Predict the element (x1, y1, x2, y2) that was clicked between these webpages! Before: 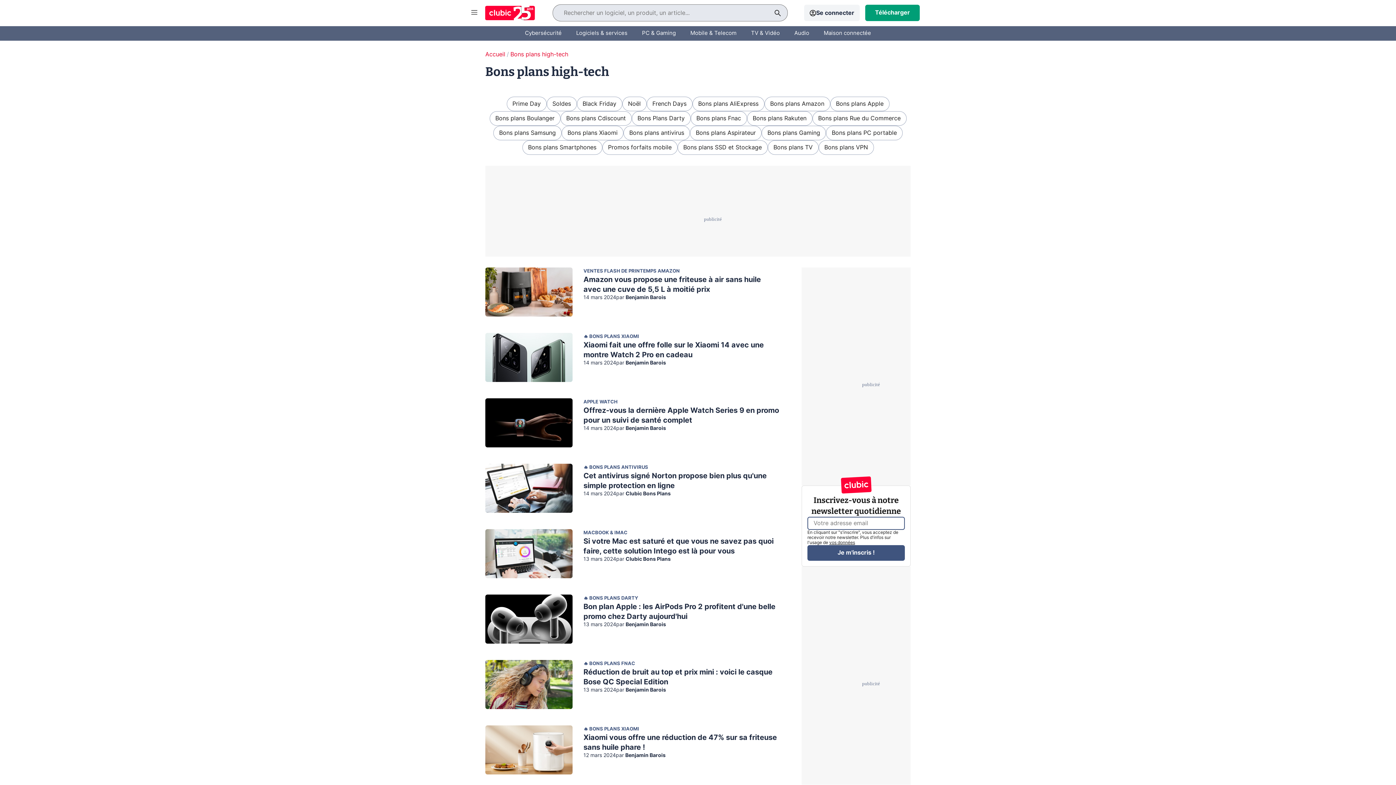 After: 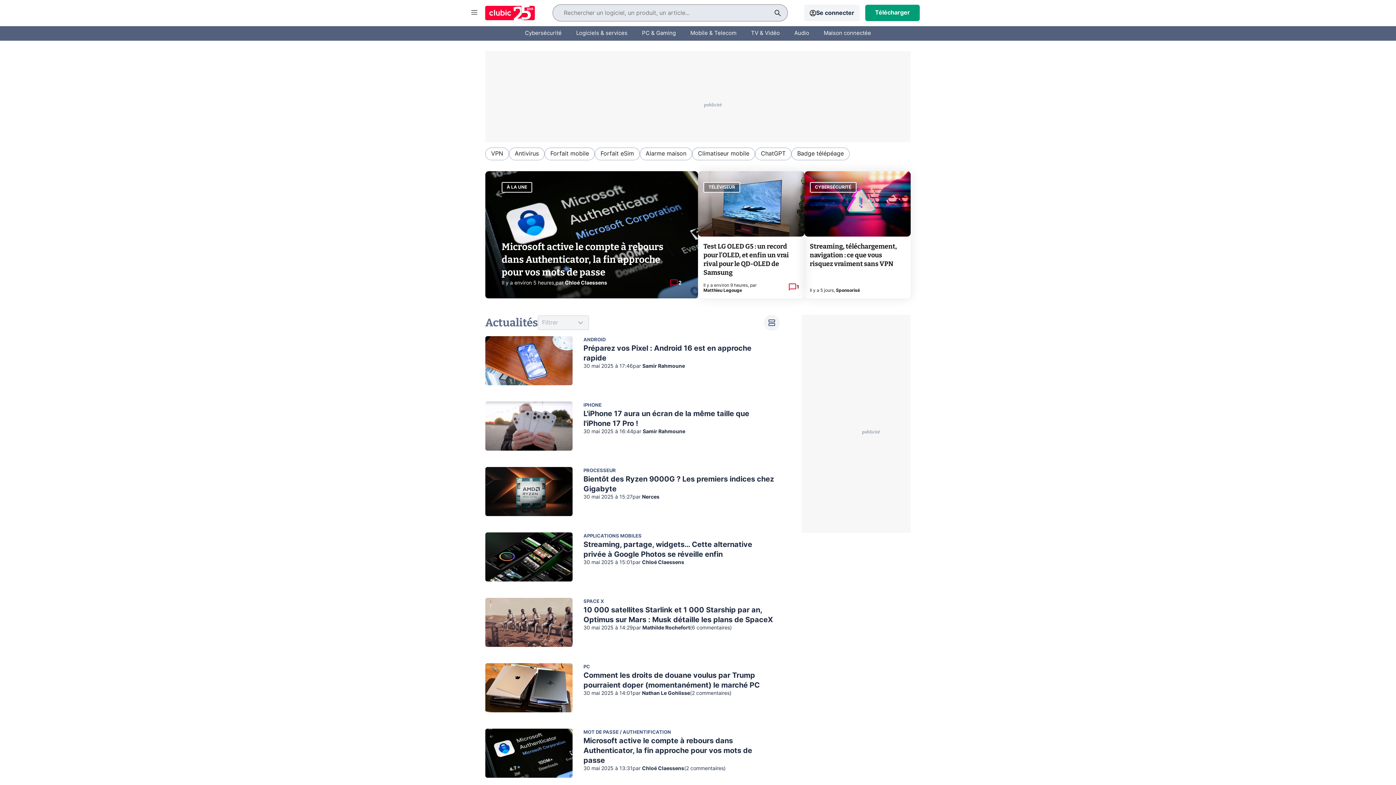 Action: bbox: (485, 51, 505, 57) label: Accueil